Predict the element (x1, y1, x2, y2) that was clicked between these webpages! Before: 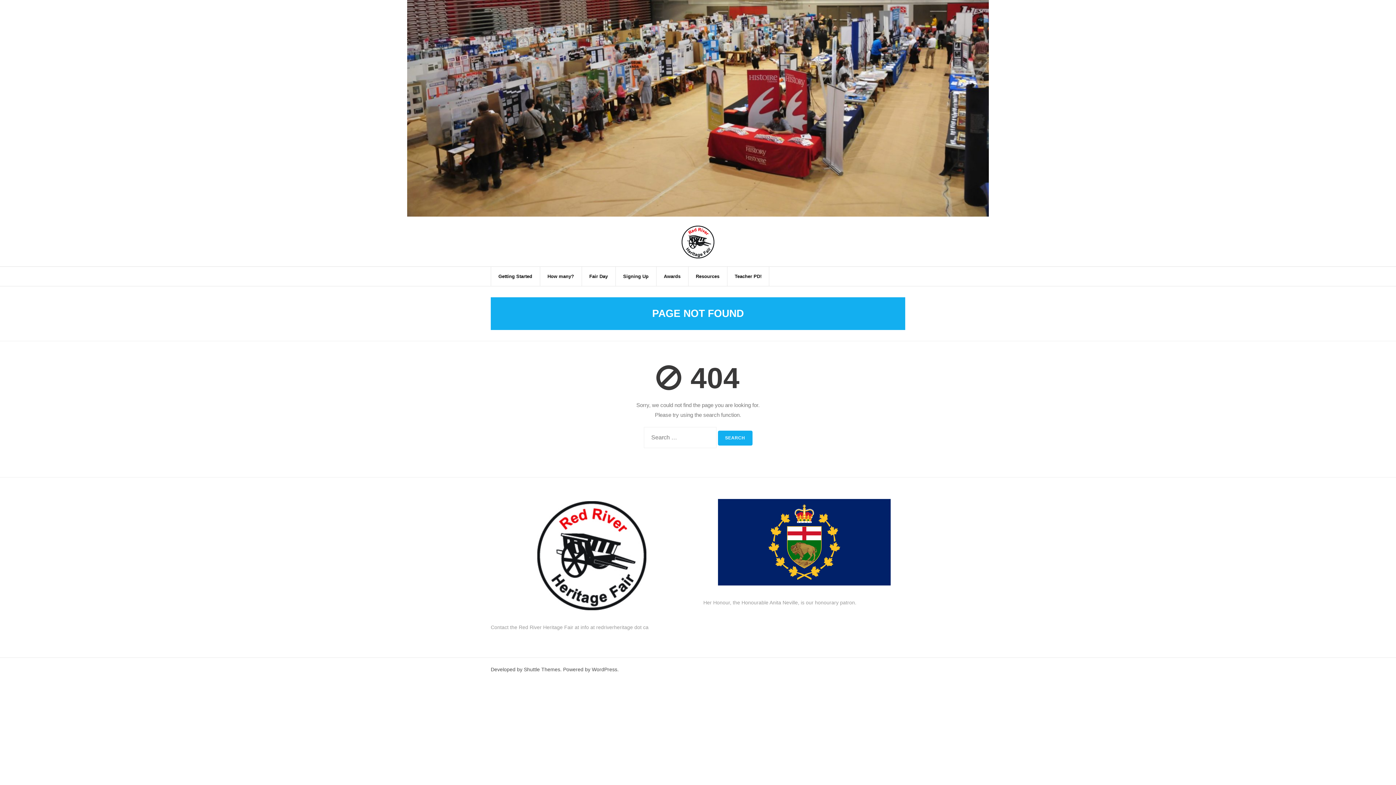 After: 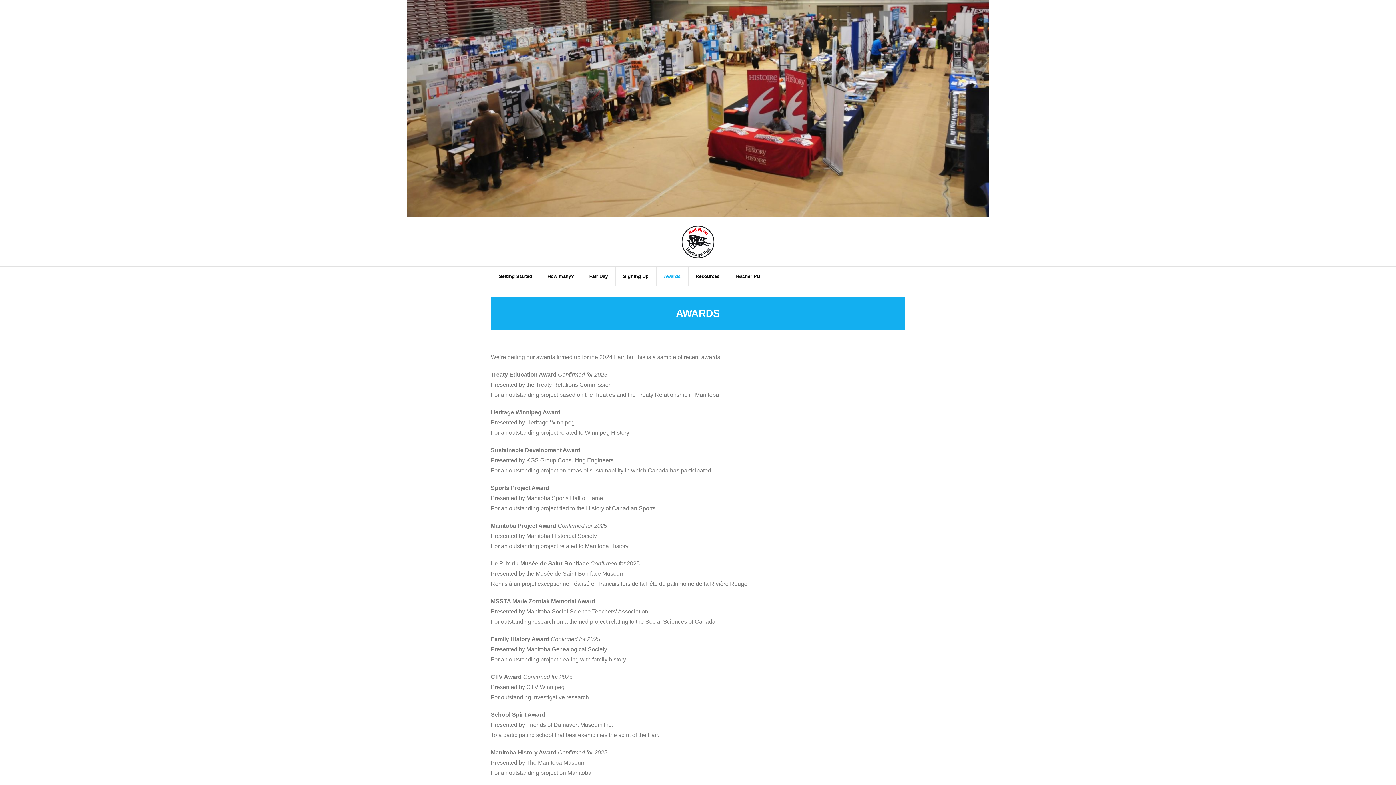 Action: bbox: (656, 266, 688, 286) label: Awards